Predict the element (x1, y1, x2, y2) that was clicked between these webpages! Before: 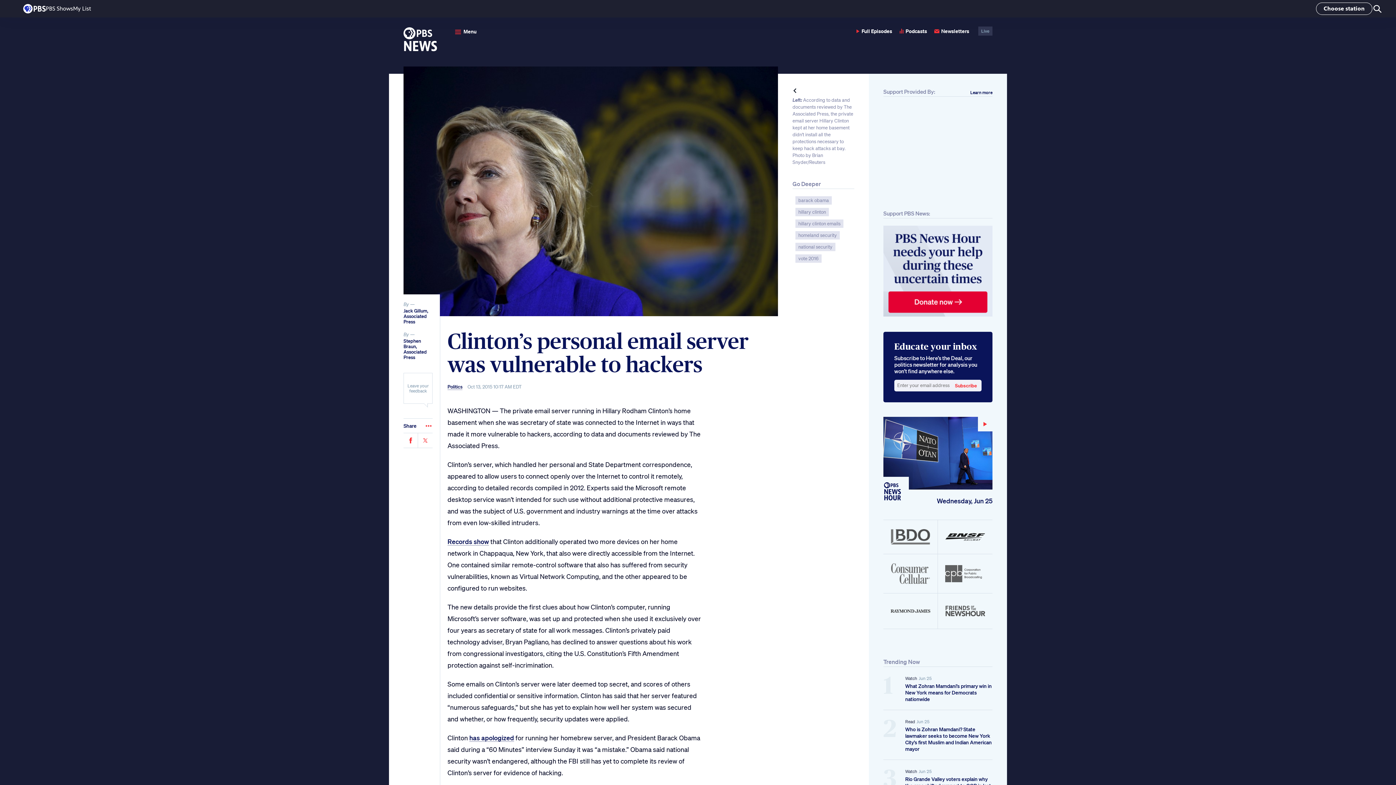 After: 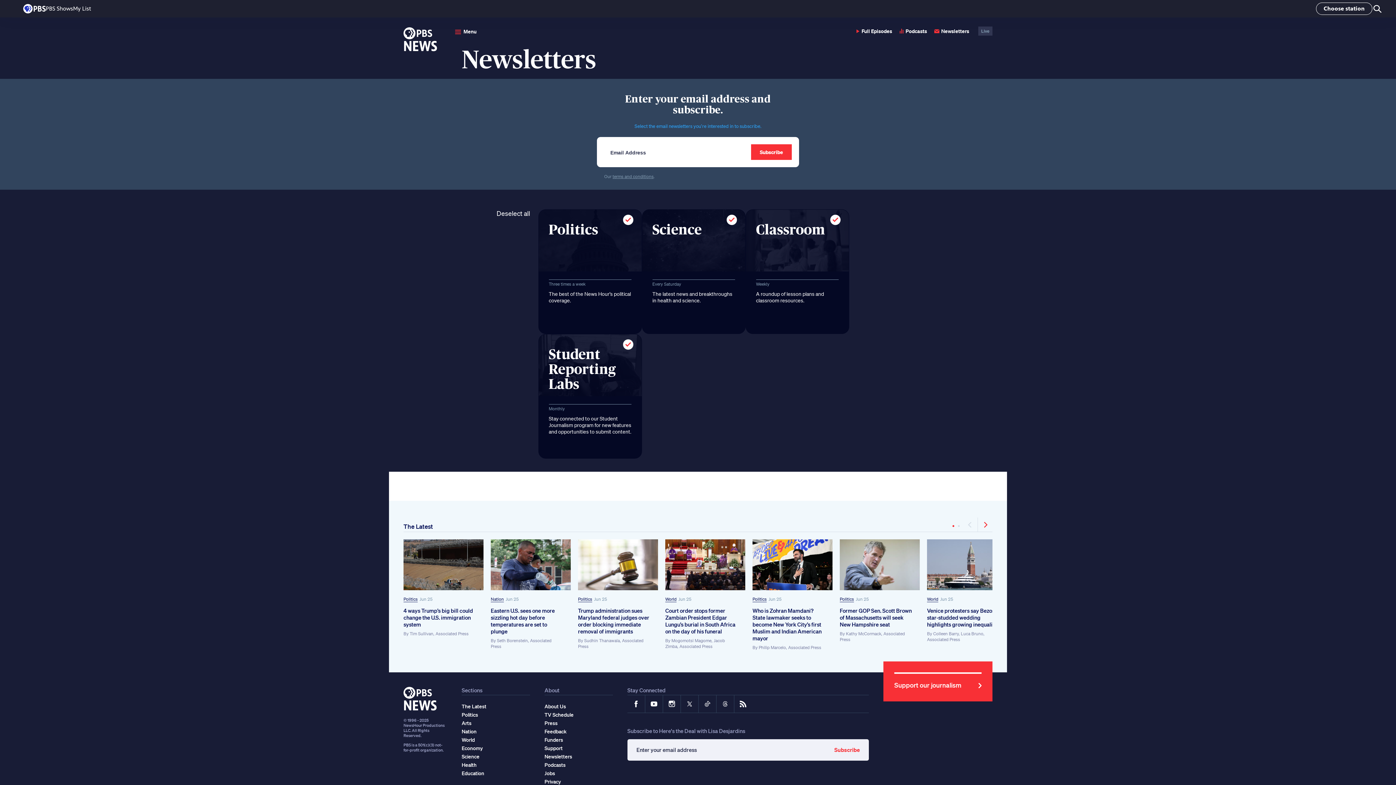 Action: bbox: (932, 26, 971, 35) label: Newsletters